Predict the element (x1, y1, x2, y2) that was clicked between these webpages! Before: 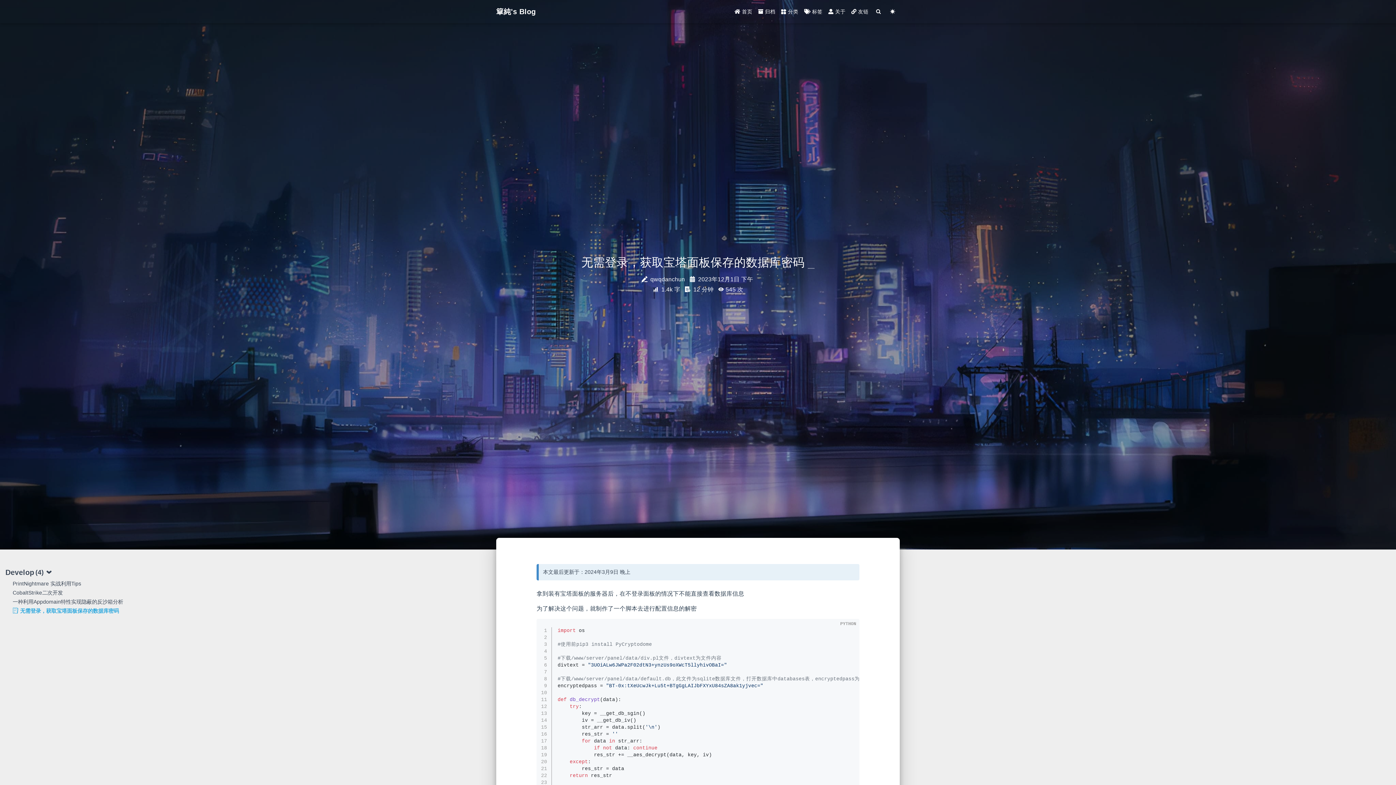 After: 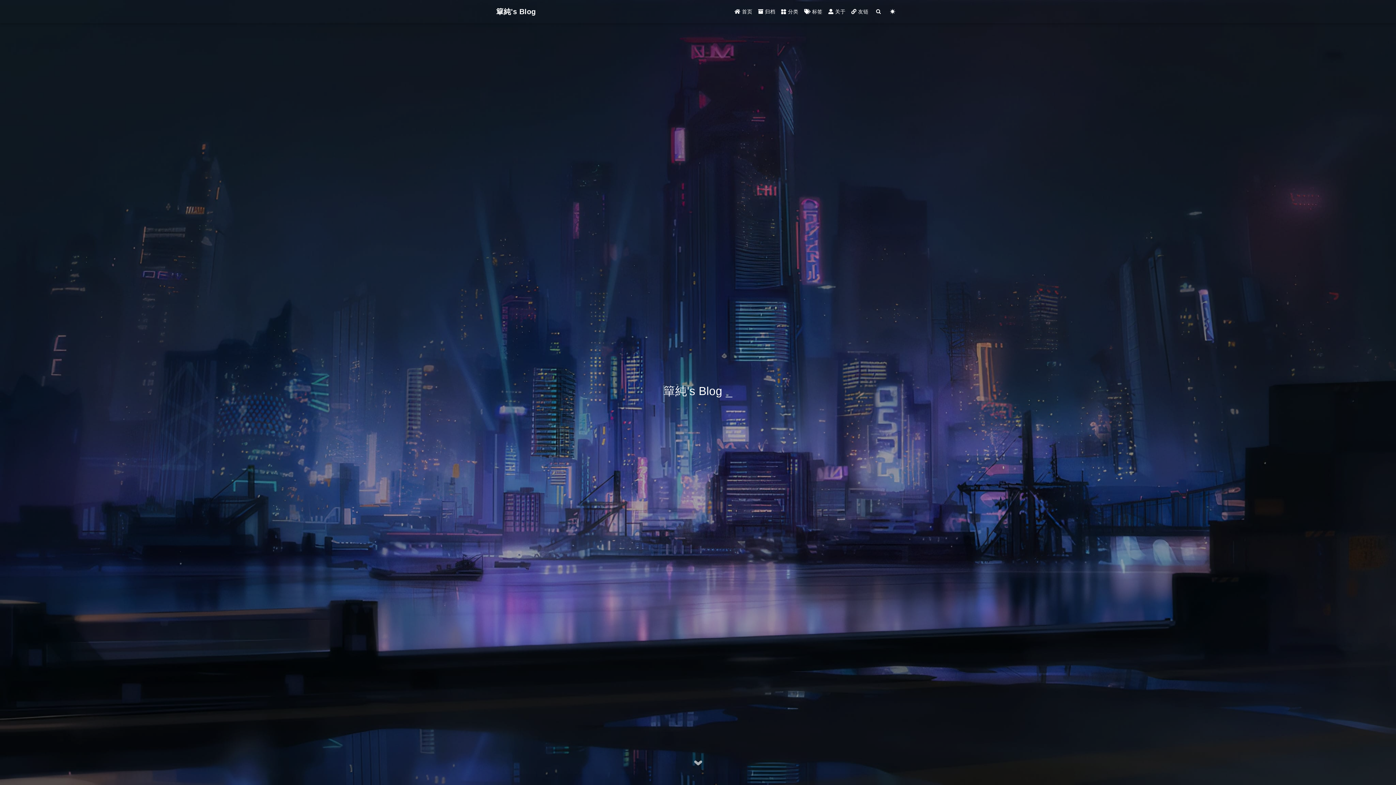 Action: label:  首页 bbox: (731, 4, 755, 18)